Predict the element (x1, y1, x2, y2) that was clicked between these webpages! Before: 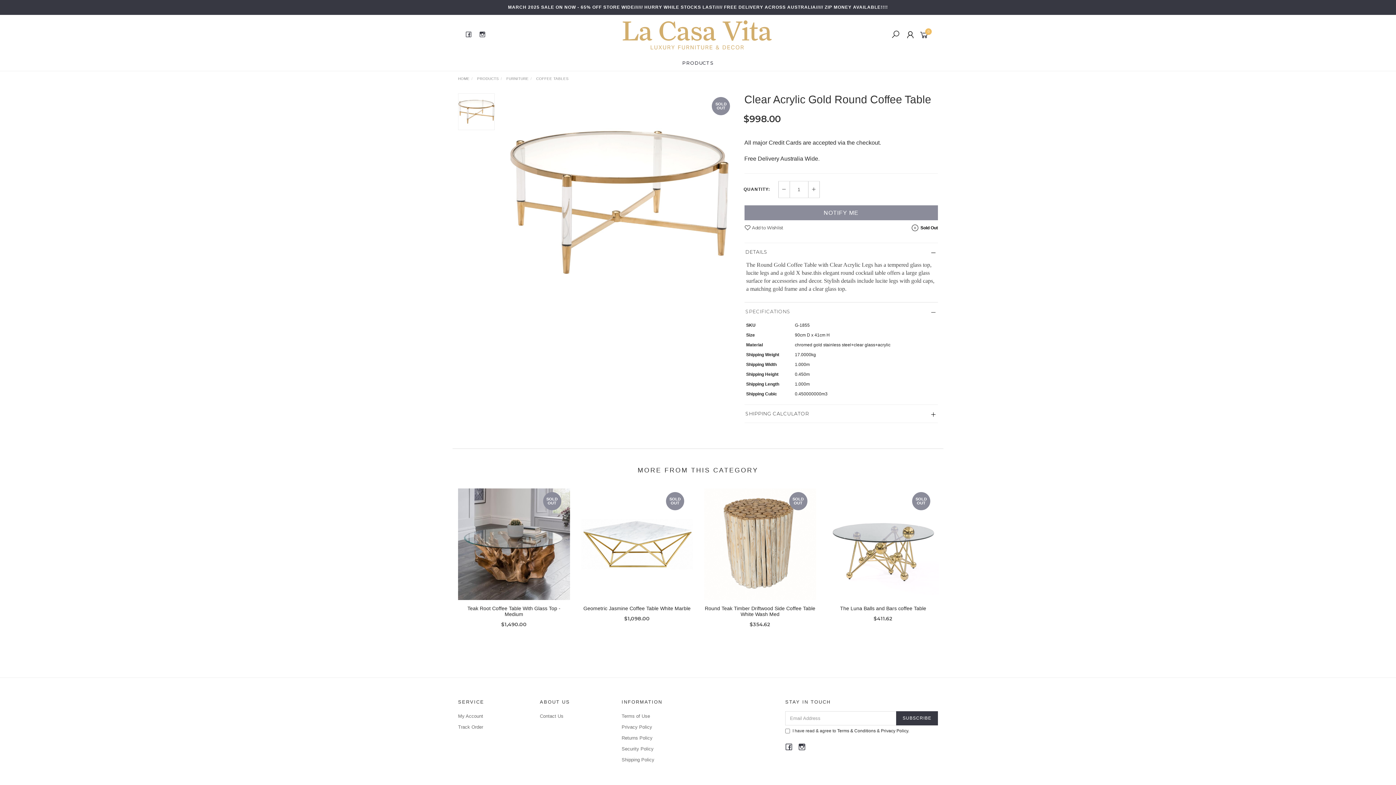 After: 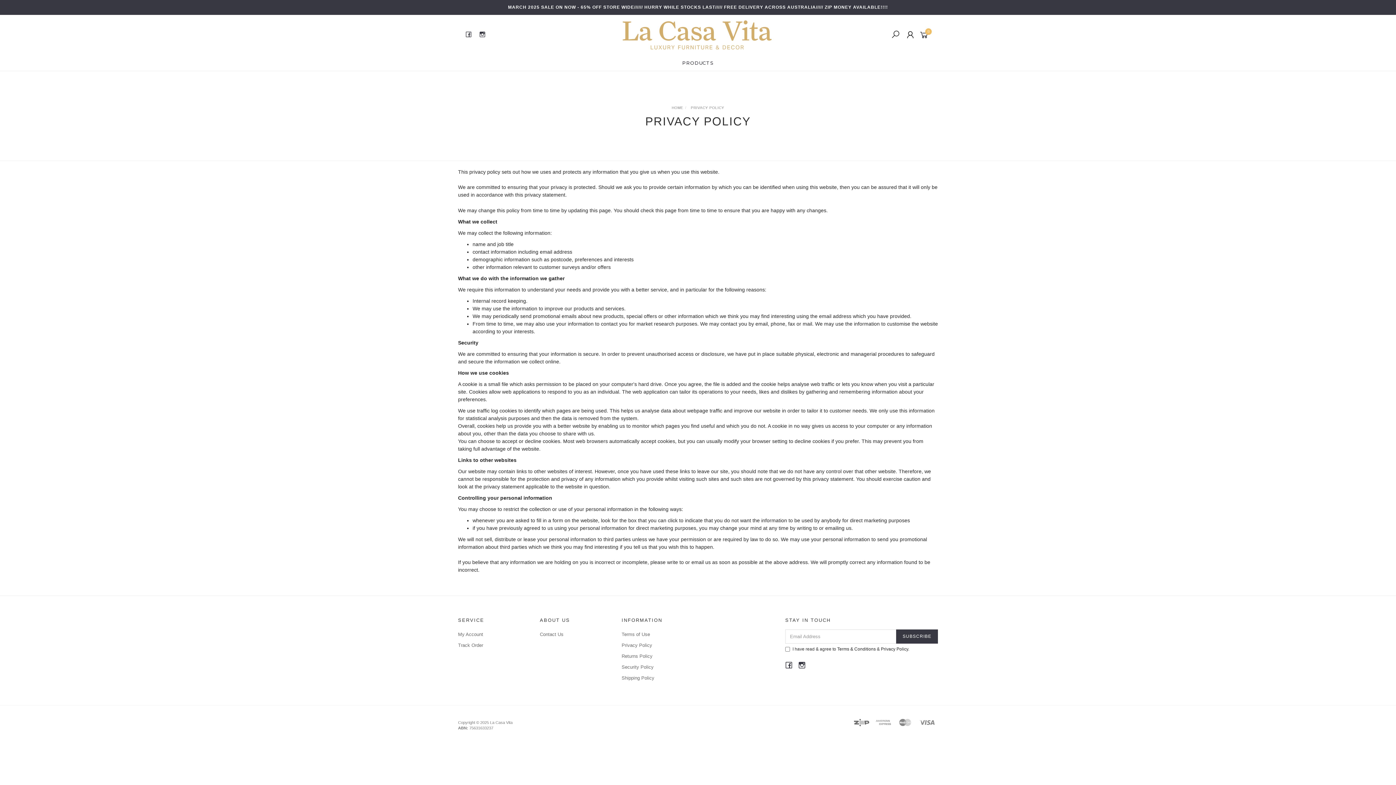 Action: label: Privacy Policy bbox: (621, 722, 687, 732)